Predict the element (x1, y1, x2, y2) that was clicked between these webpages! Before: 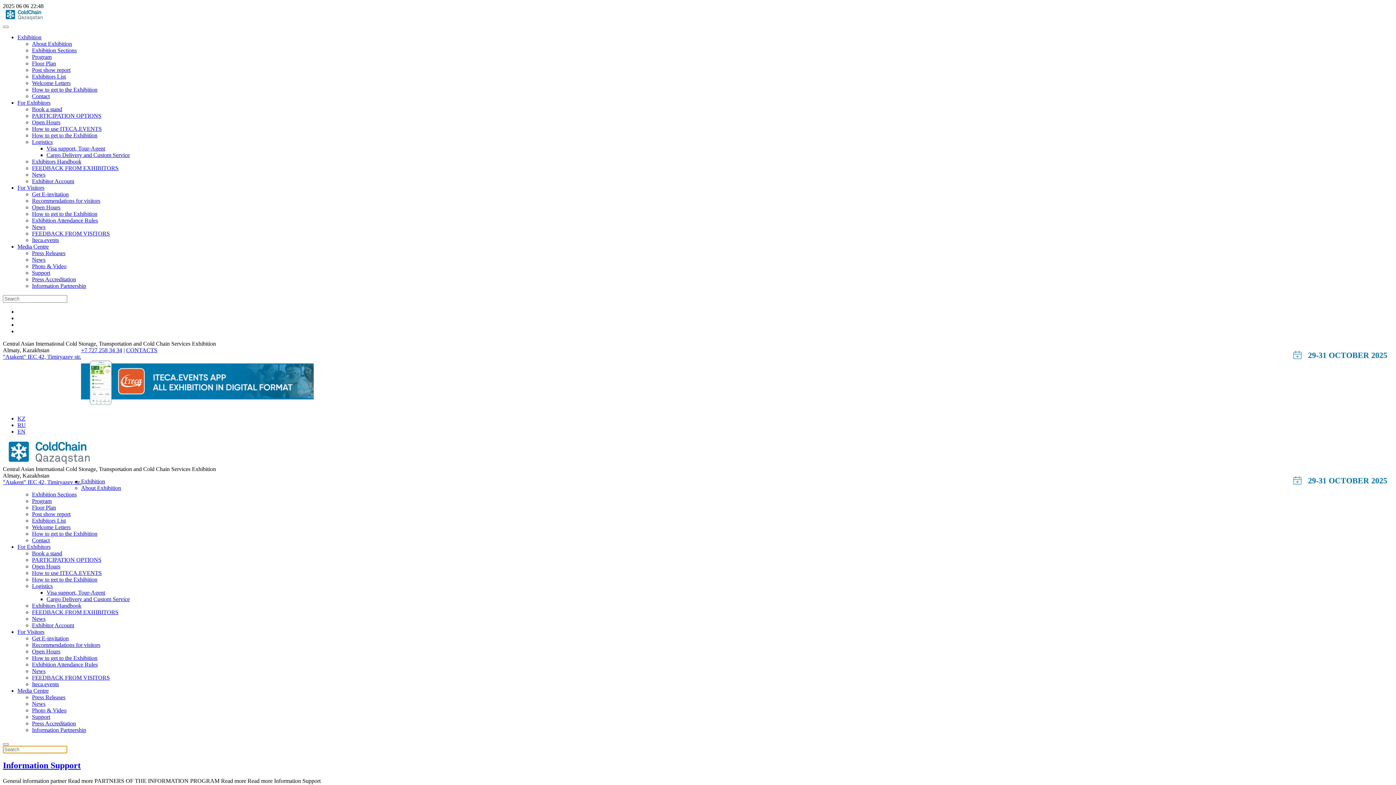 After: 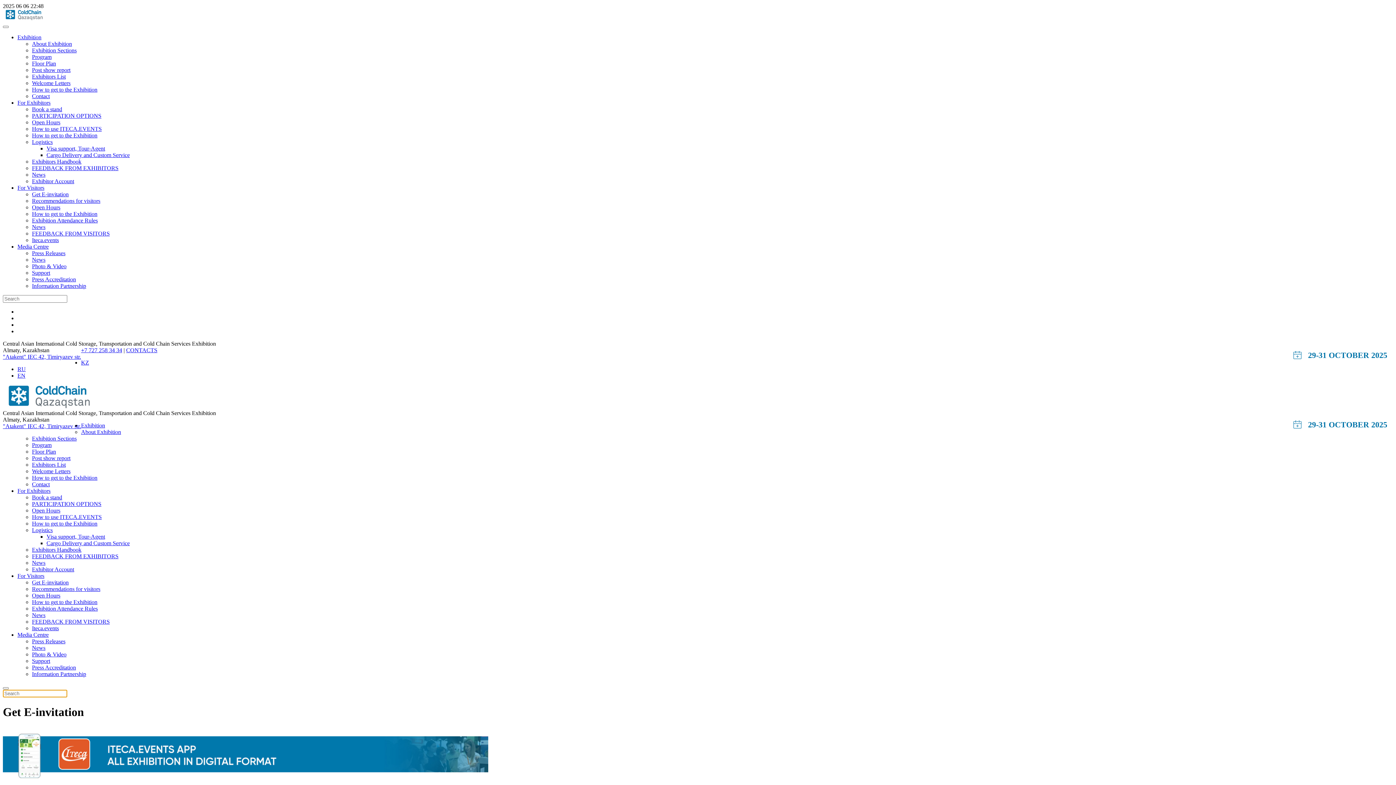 Action: label: Get E-invitation bbox: (32, 635, 68, 641)